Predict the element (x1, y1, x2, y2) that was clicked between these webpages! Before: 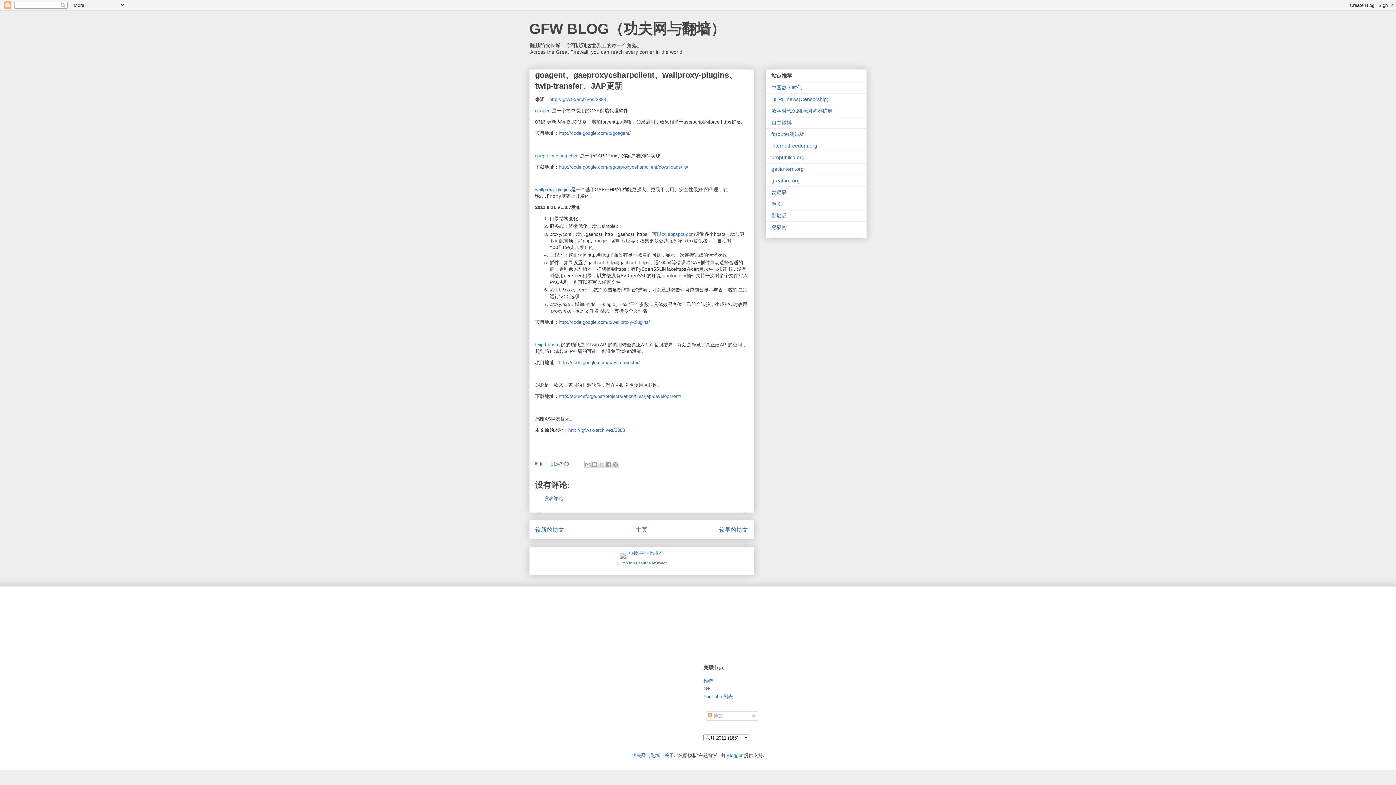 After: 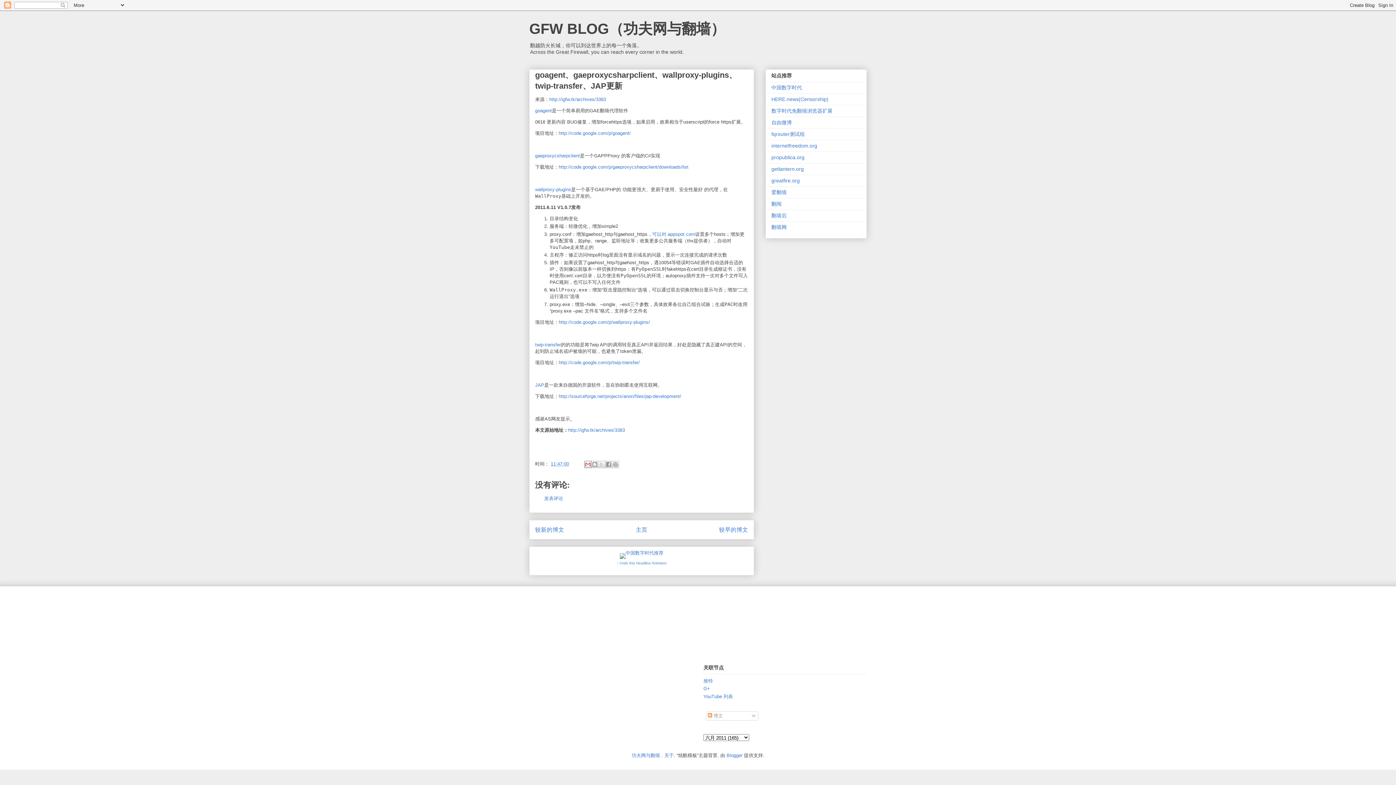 Action: bbox: (584, 460, 591, 468) label: 通过电子邮件发送